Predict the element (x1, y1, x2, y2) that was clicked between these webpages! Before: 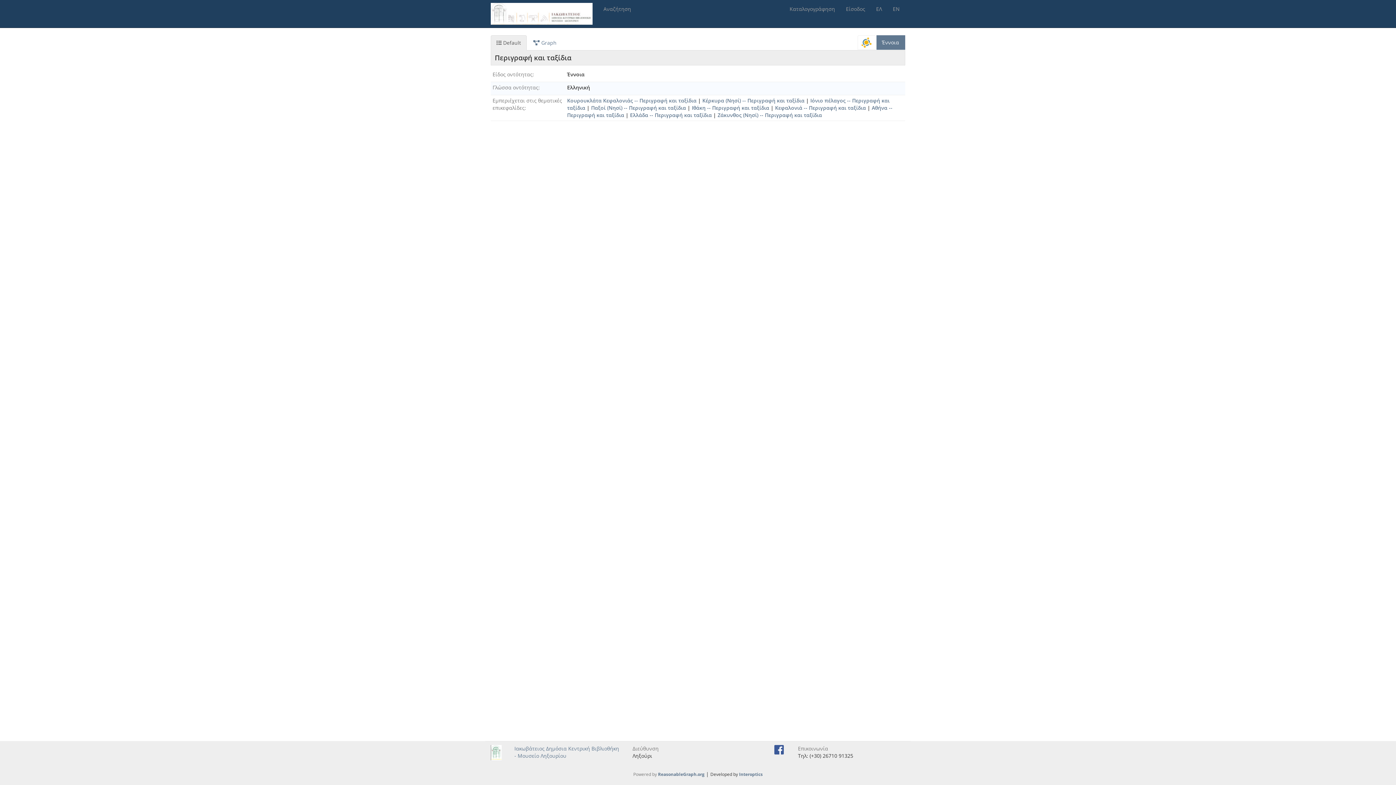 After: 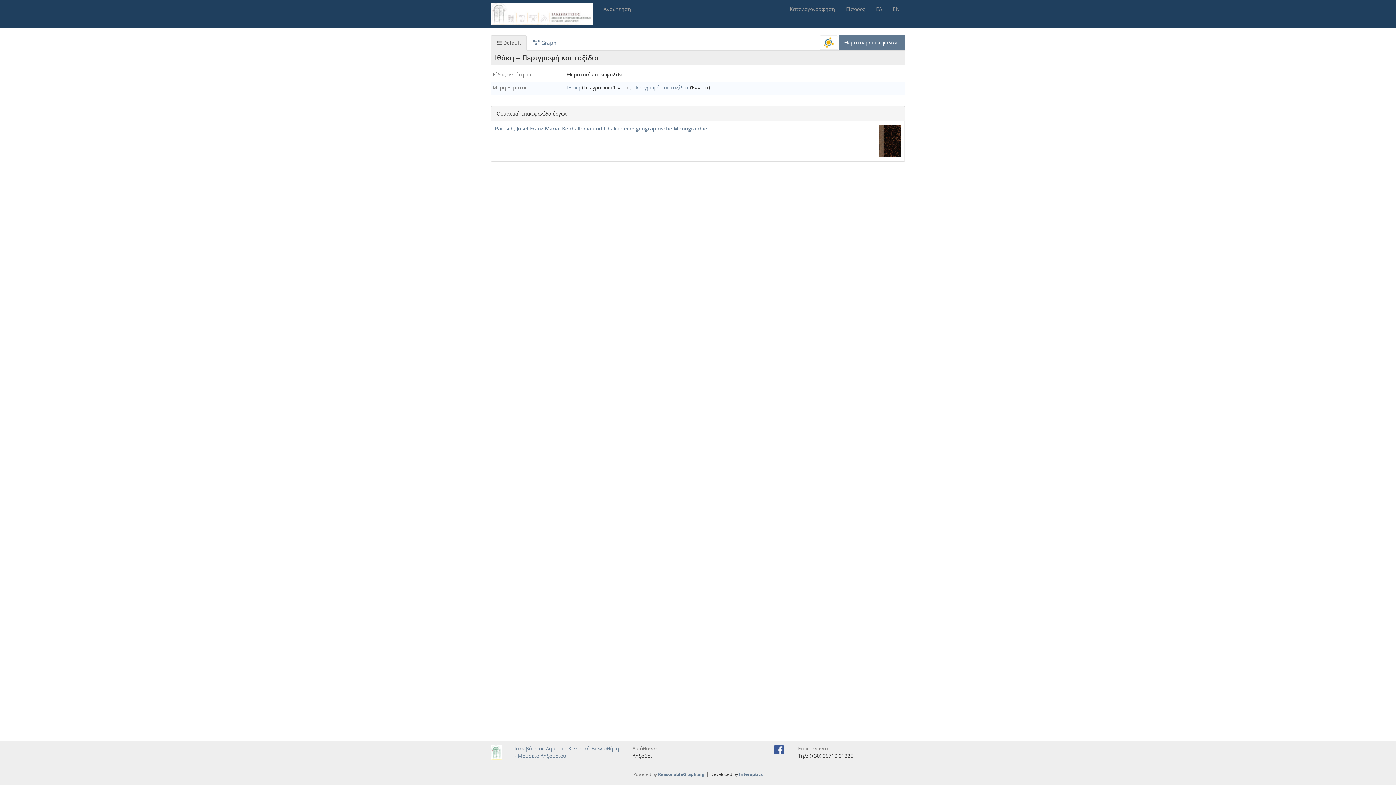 Action: bbox: (692, 104, 769, 111) label: Ιθάκη -- Περιγραφή και ταξίδια